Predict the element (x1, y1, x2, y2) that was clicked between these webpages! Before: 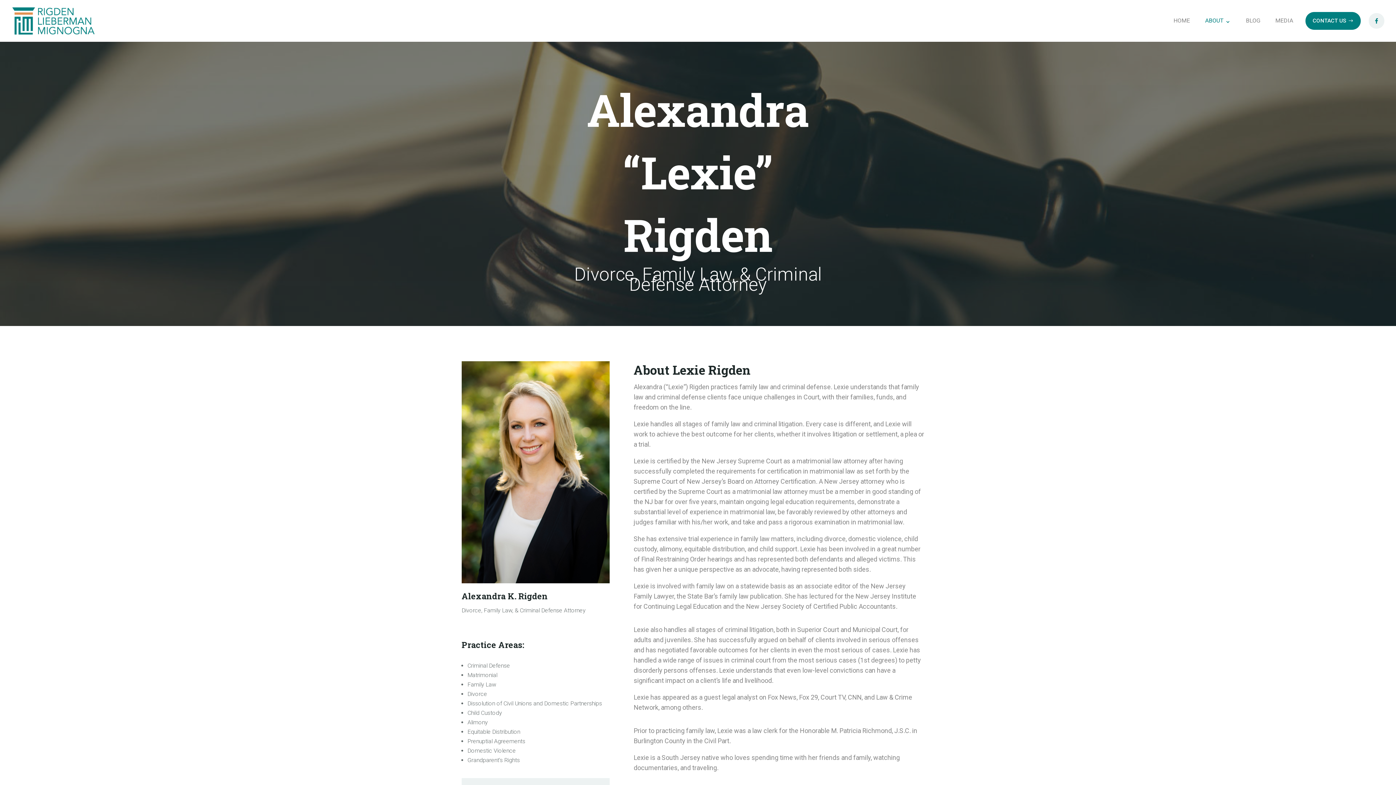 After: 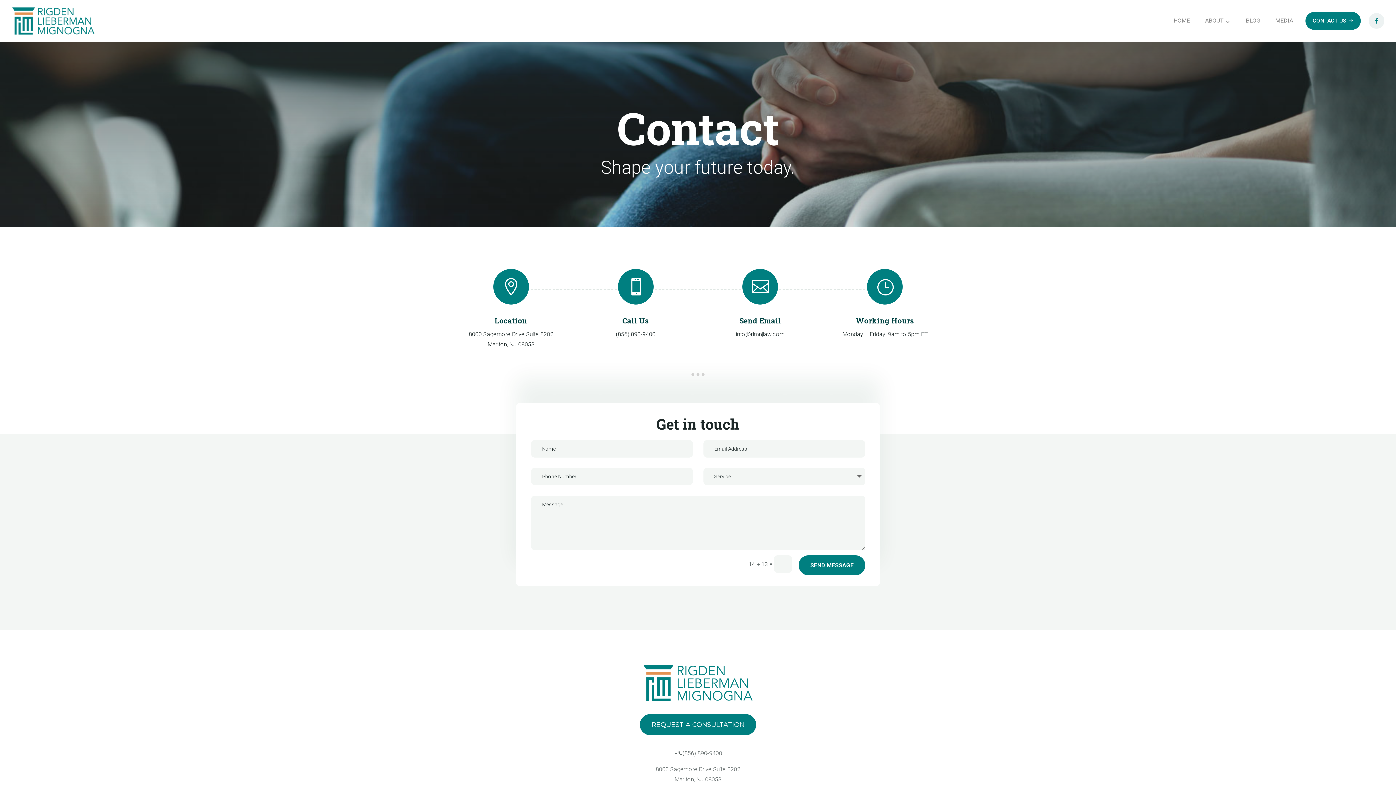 Action: label: CONTACT US bbox: (1305, 12, 1361, 29)